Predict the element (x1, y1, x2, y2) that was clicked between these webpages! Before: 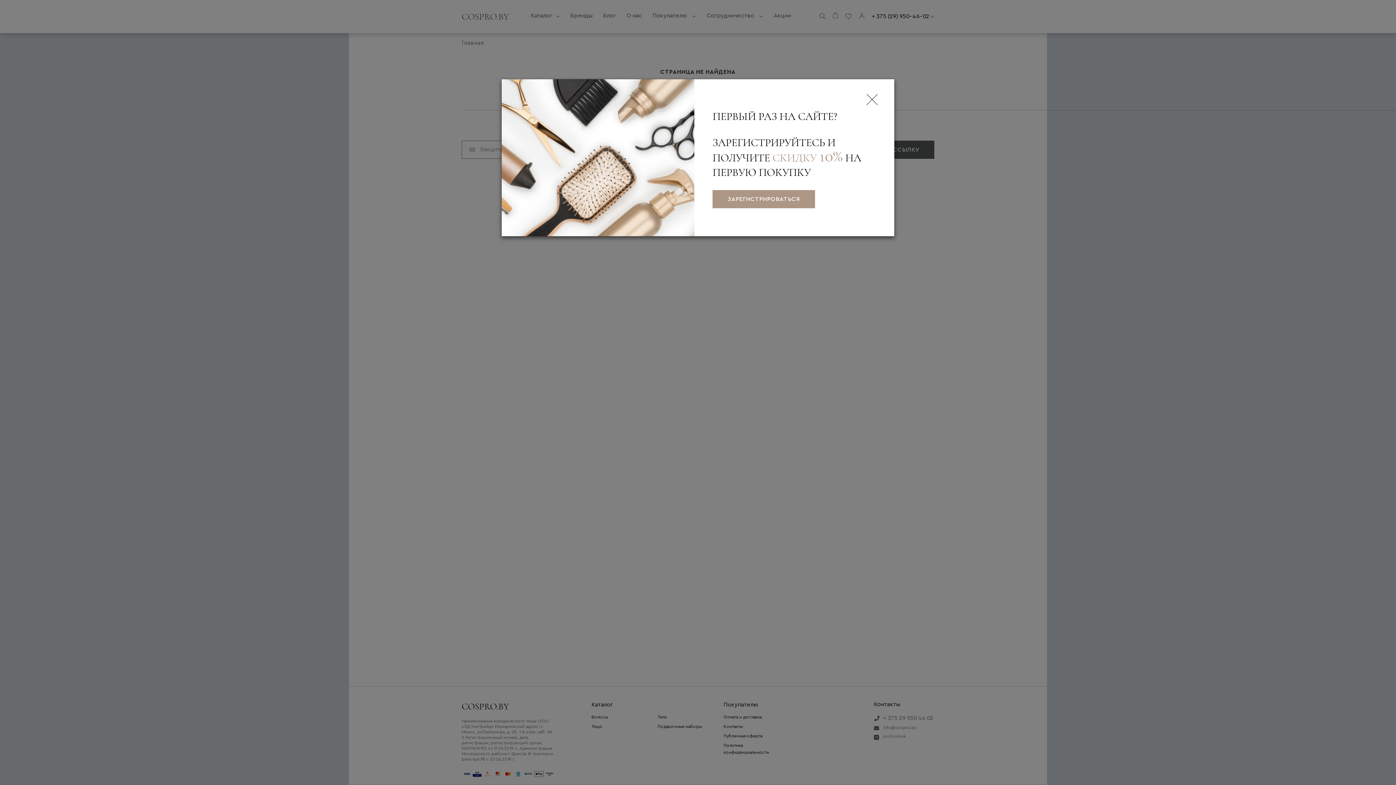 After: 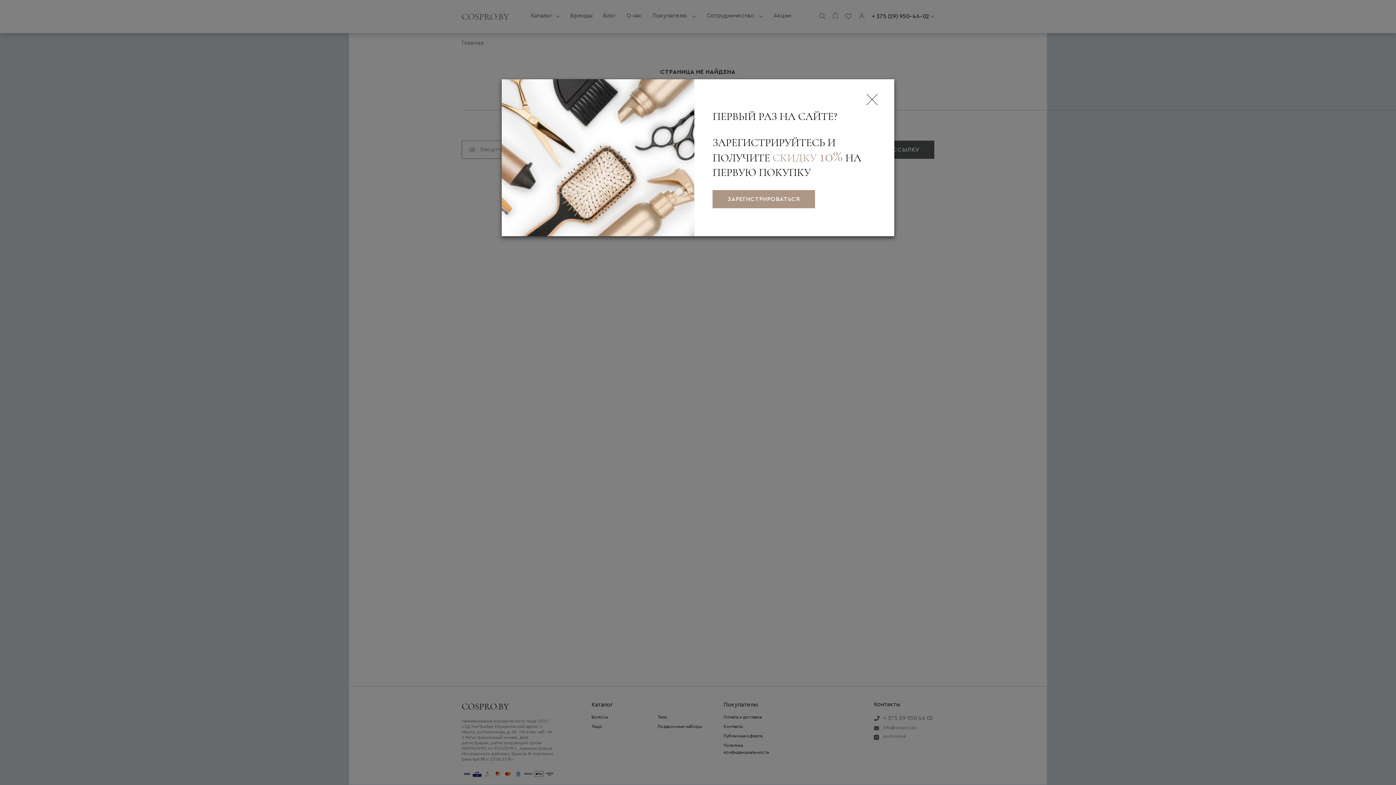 Action: label: ЗАРЕГИСТРИРОВАТЬСЯ bbox: (712, 190, 815, 208)